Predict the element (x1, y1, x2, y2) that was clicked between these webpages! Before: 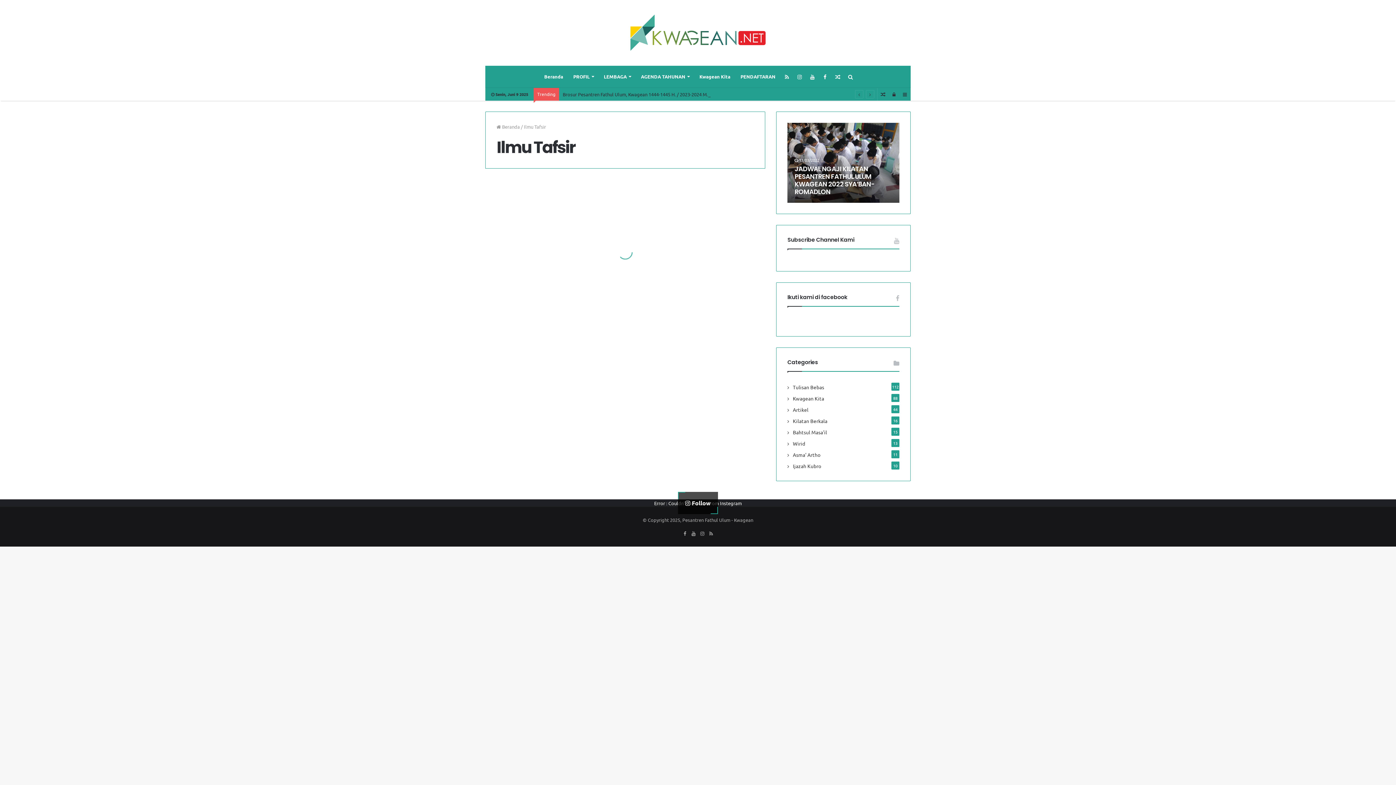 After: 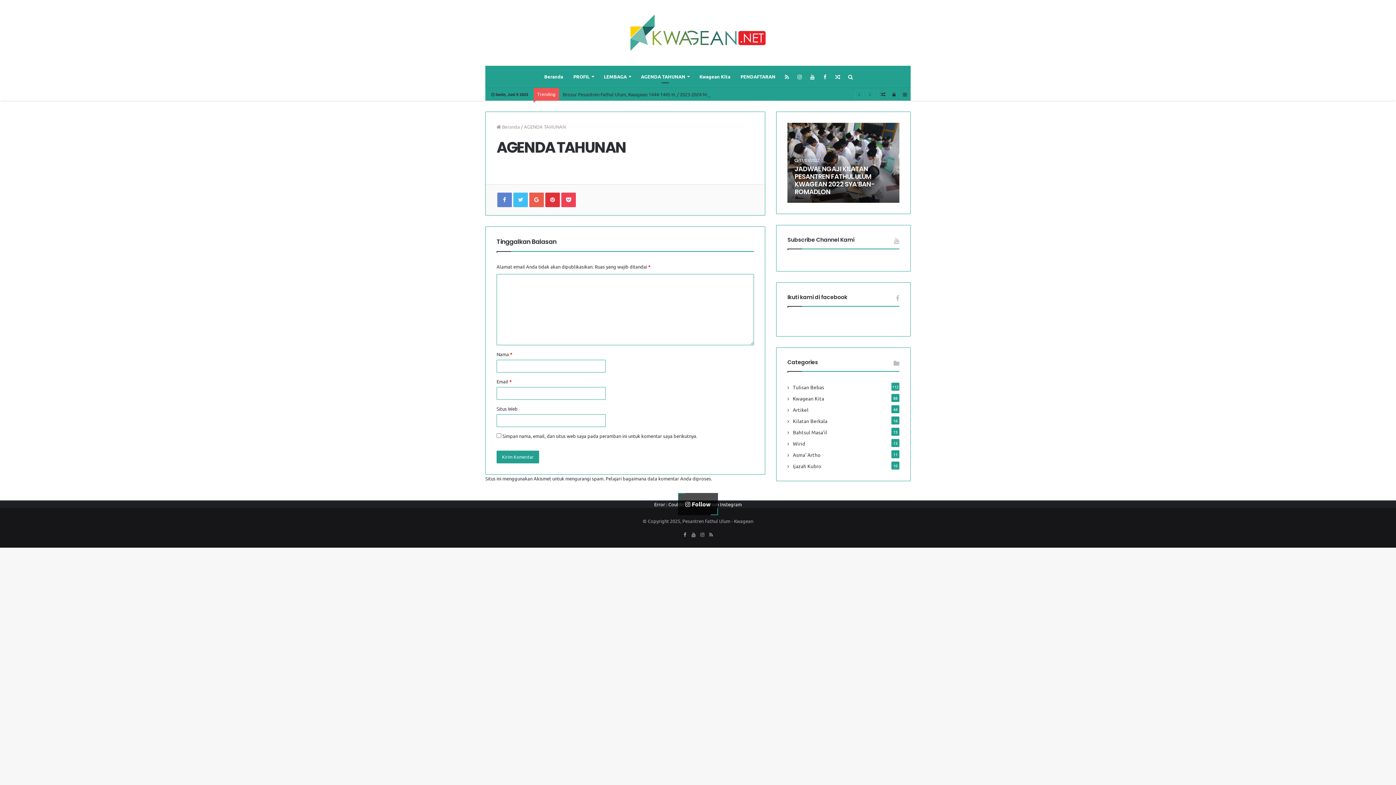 Action: bbox: (636, 65, 694, 87) label: AGENDA TAHUNAN